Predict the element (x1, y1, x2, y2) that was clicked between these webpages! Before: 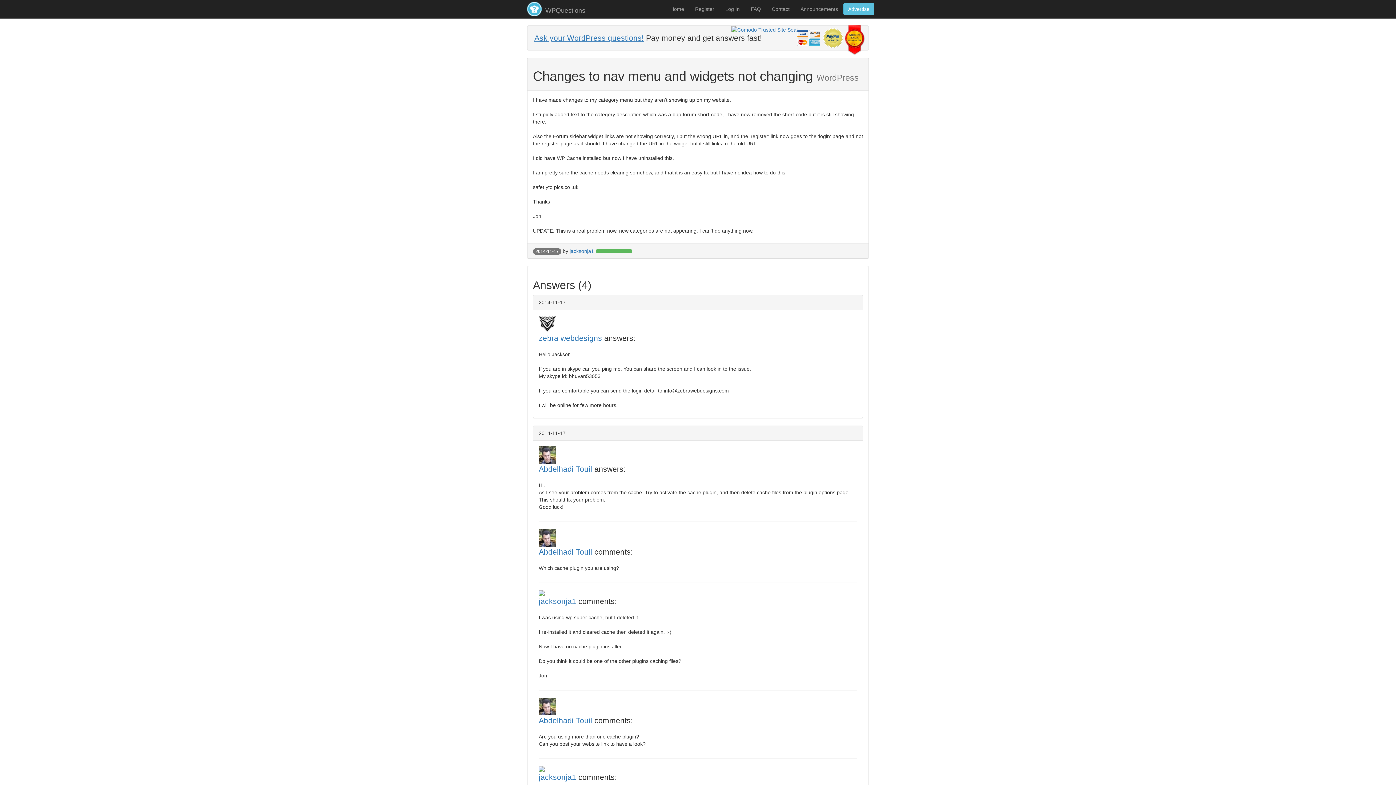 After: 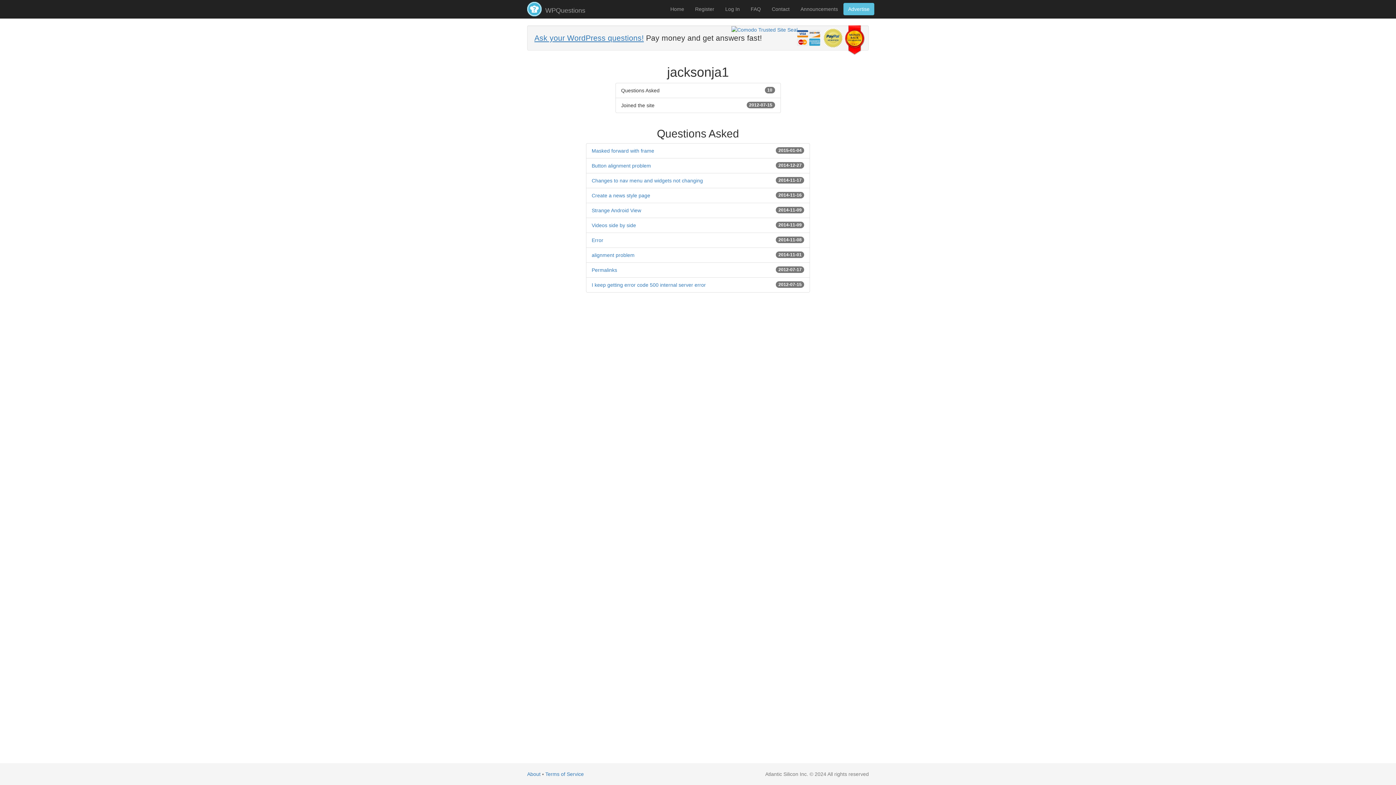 Action: bbox: (538, 773, 576, 781) label: jacksonja1